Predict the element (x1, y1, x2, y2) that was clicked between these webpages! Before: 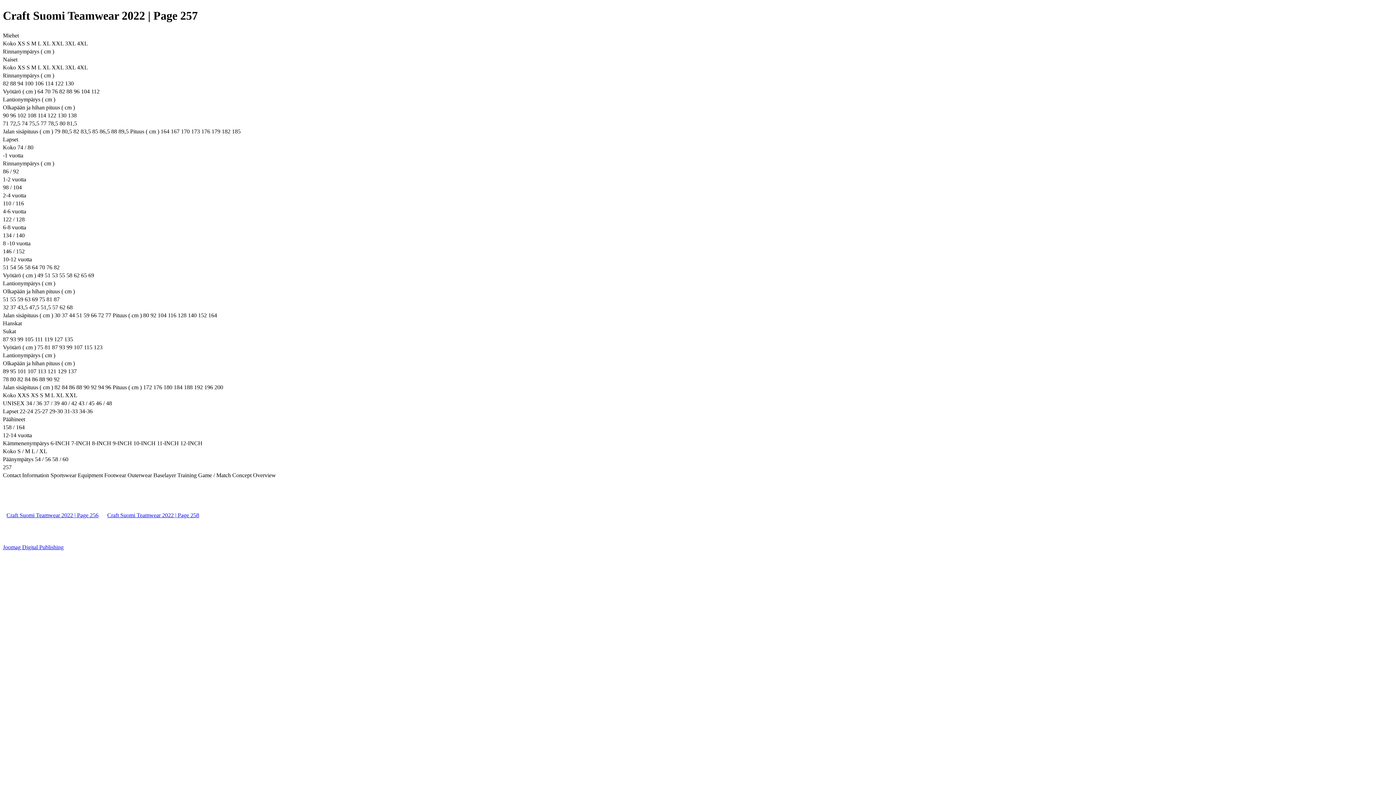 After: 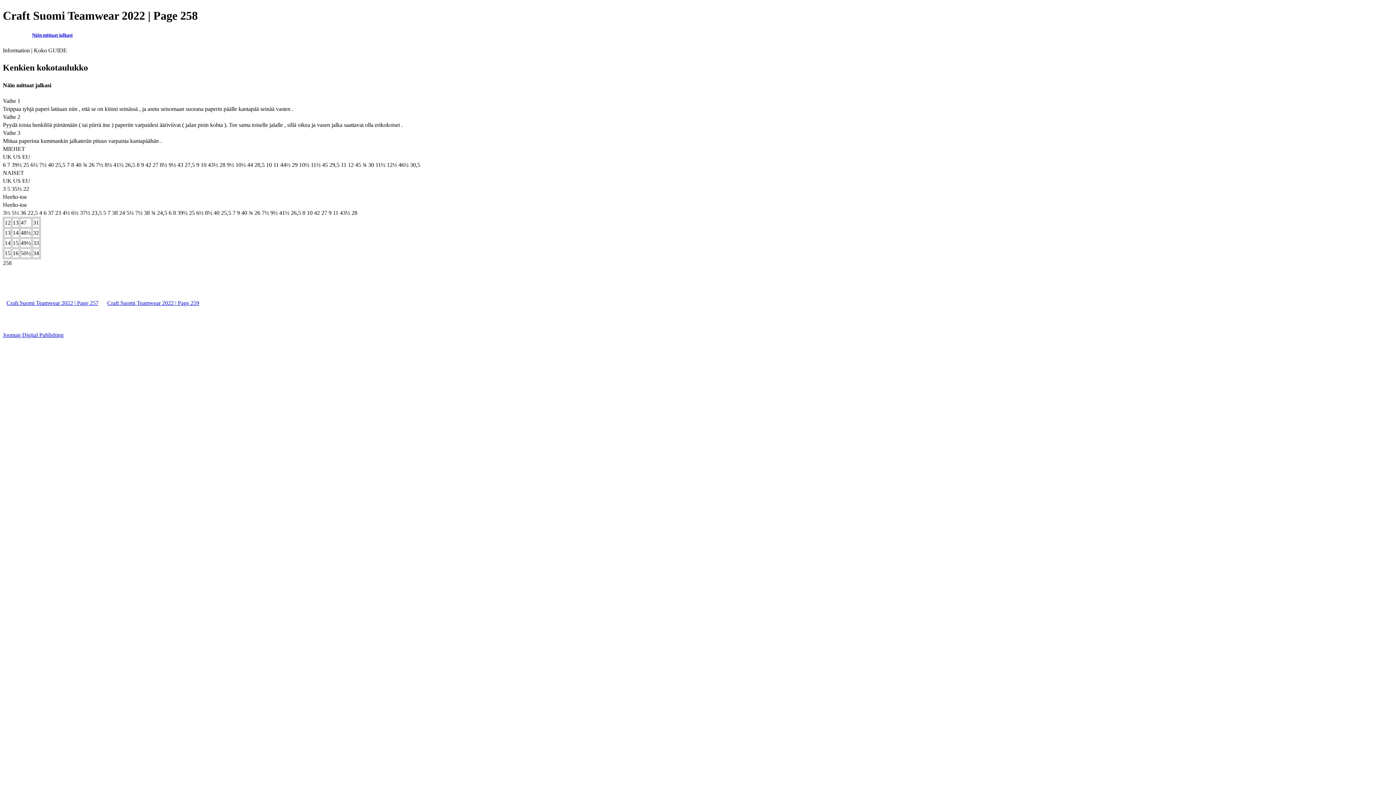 Action: bbox: (103, 512, 202, 518) label: Craft Suomi Teamwear 2022 | Page 258